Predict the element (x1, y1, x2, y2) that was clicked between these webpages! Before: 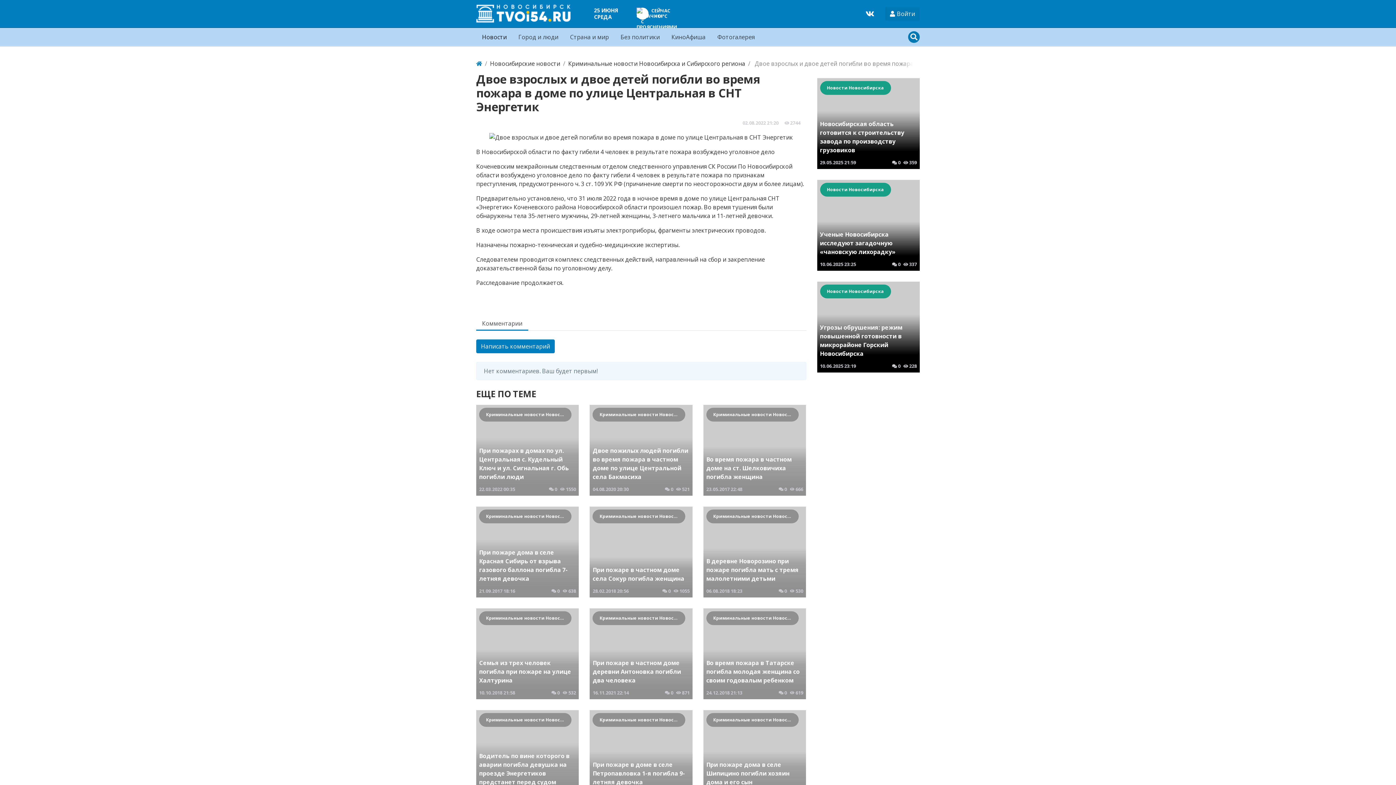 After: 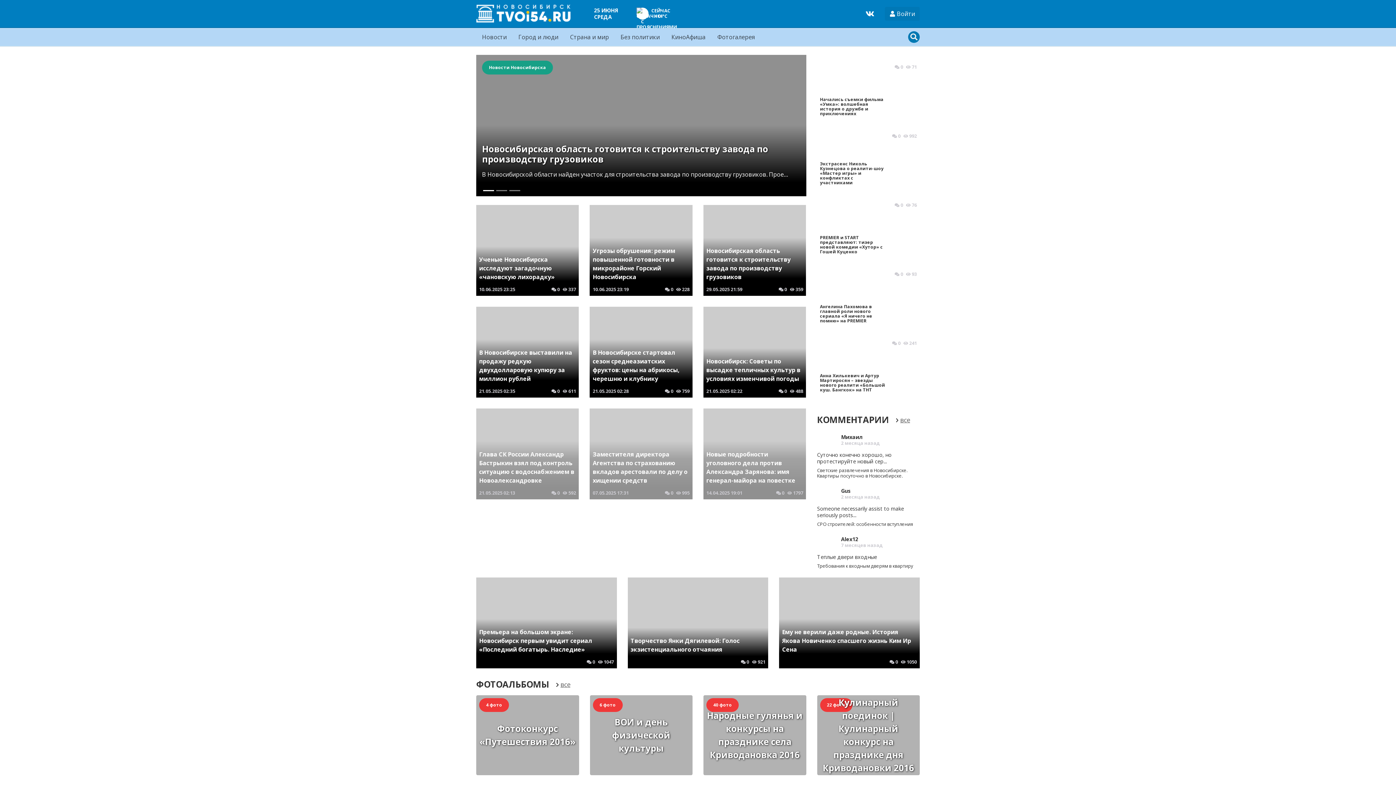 Action: bbox: (476, 59, 482, 68)